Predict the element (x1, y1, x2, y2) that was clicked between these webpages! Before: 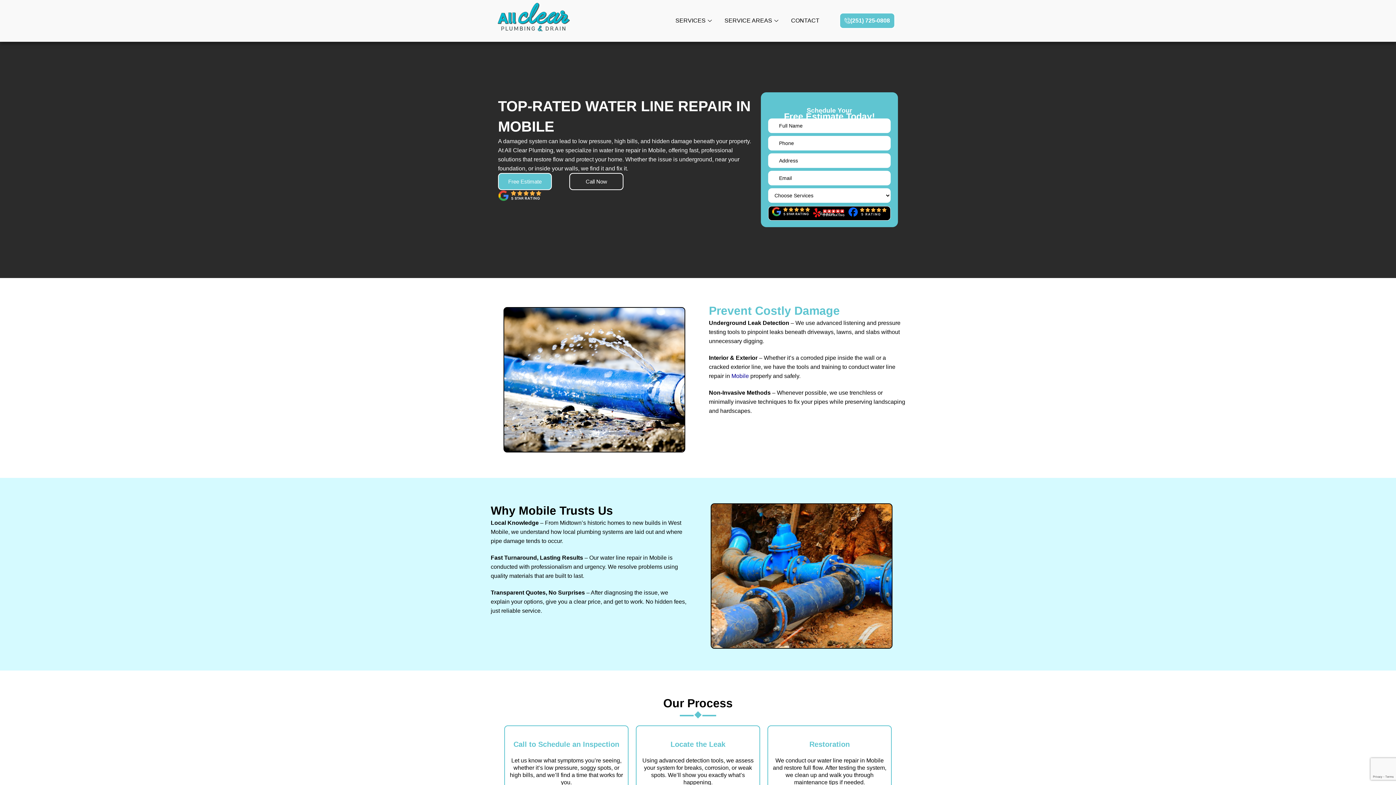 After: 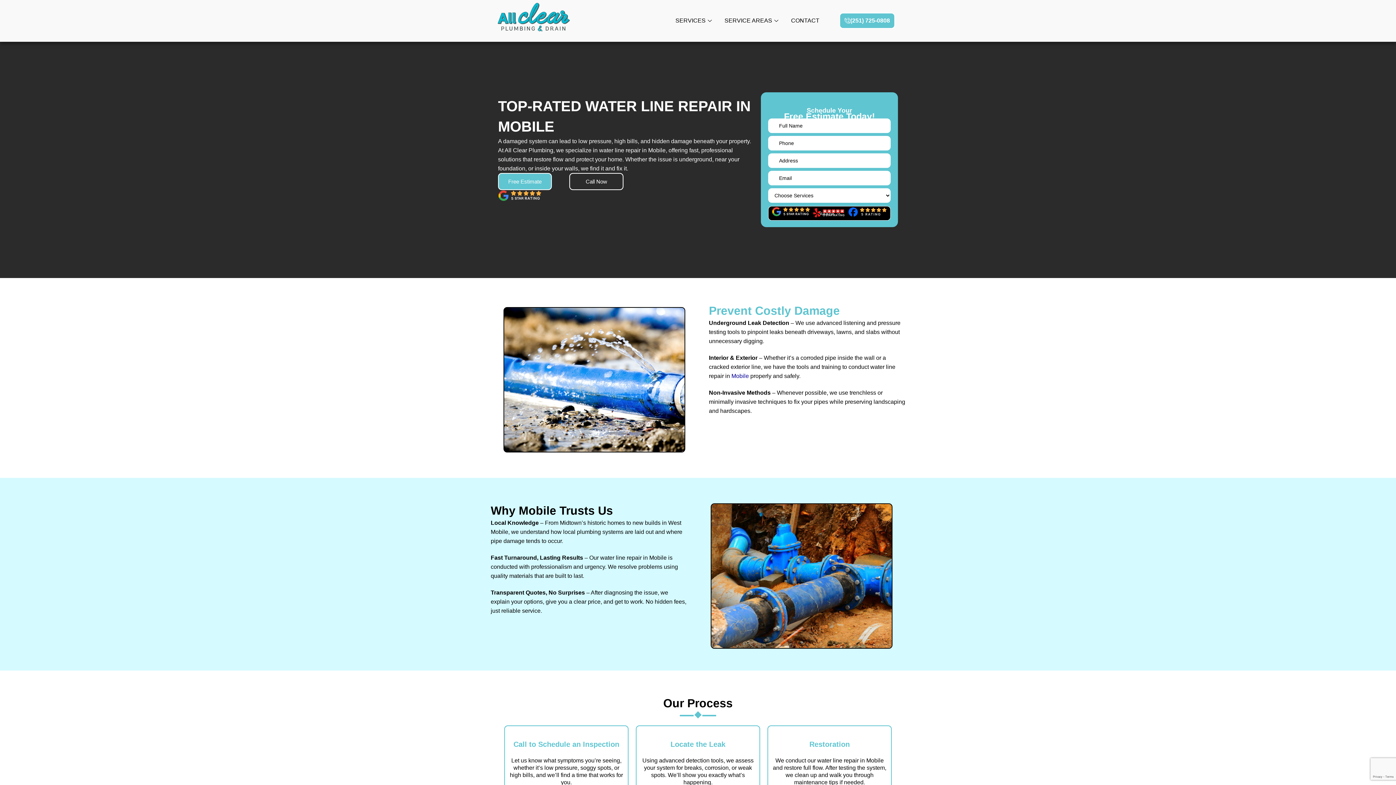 Action: bbox: (810, 206, 848, 220)